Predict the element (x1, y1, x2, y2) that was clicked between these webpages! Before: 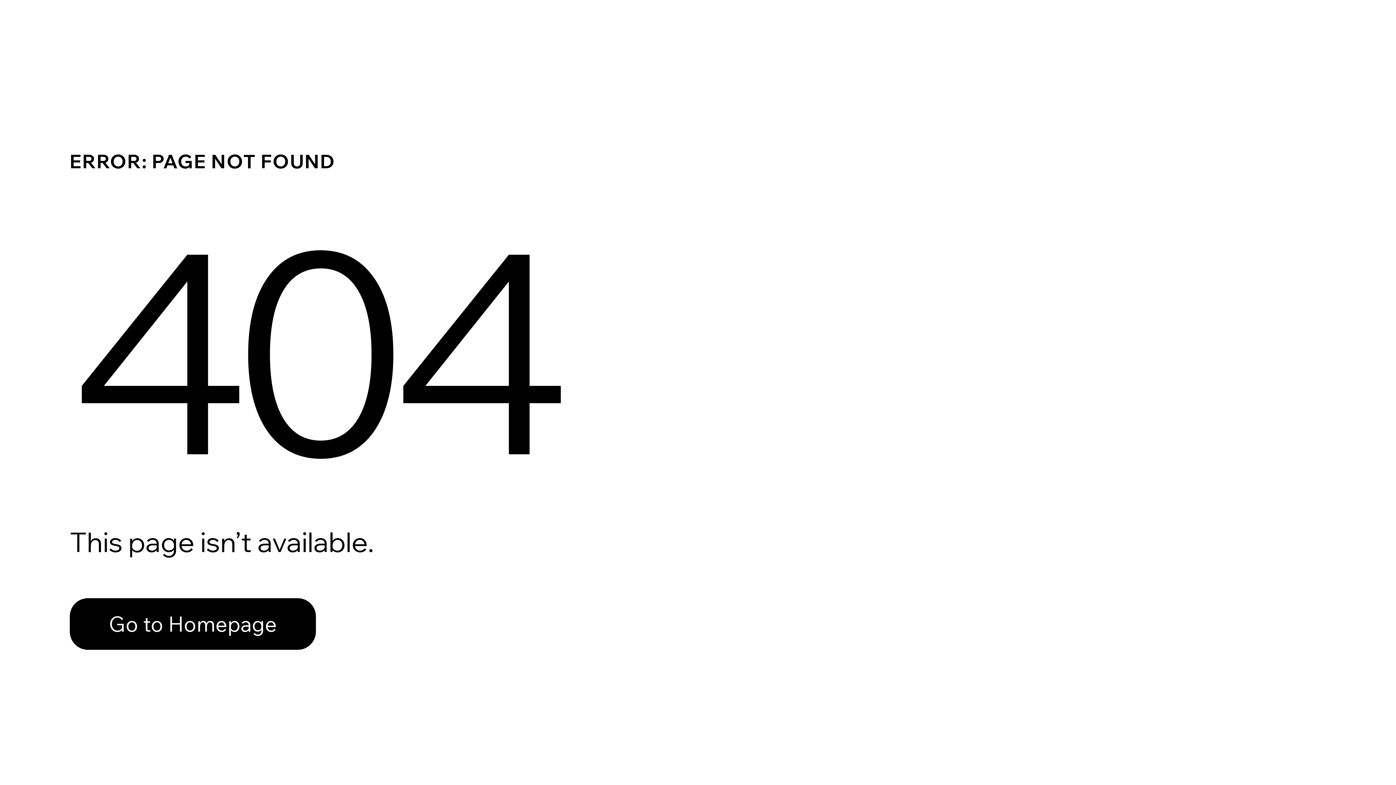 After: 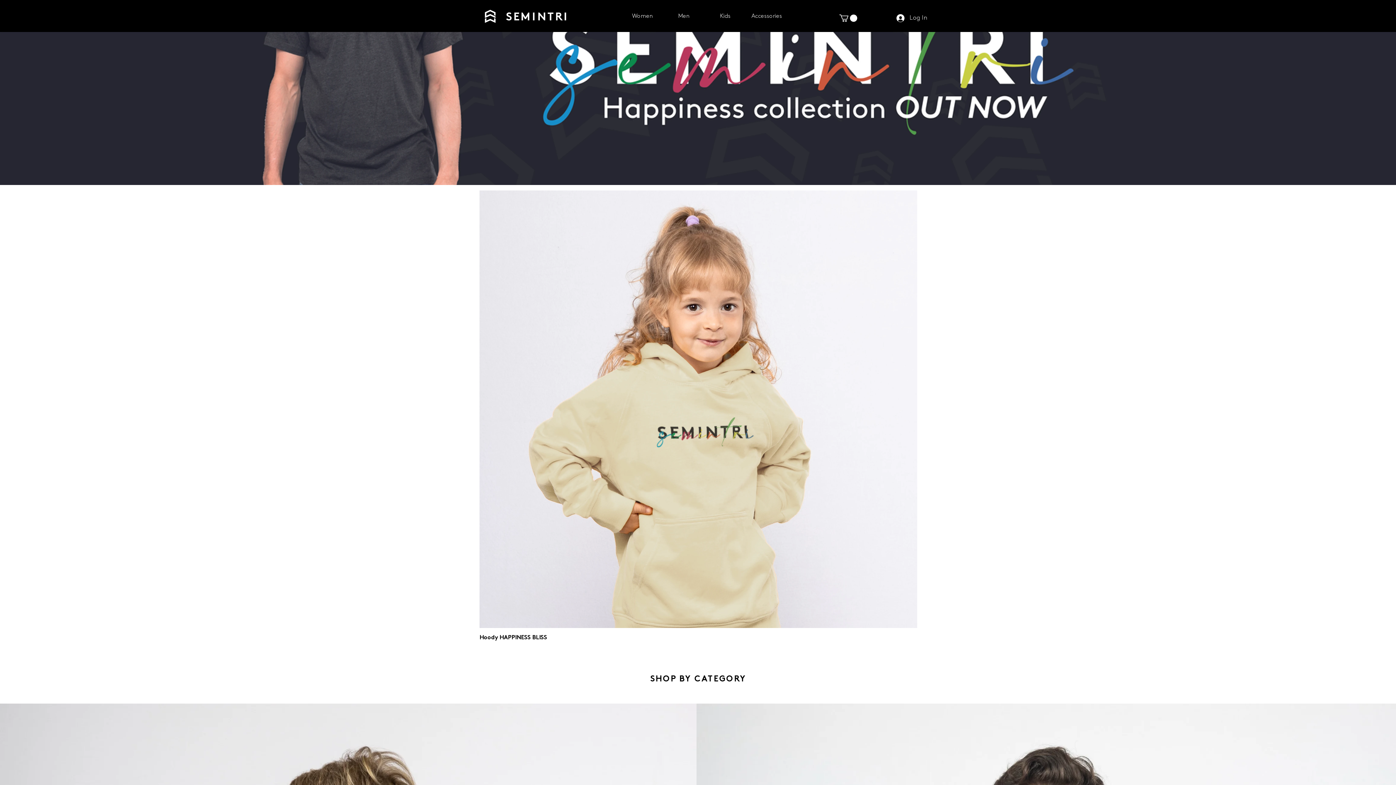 Action: bbox: (69, 582, 768, 659) label: Go to Homepage